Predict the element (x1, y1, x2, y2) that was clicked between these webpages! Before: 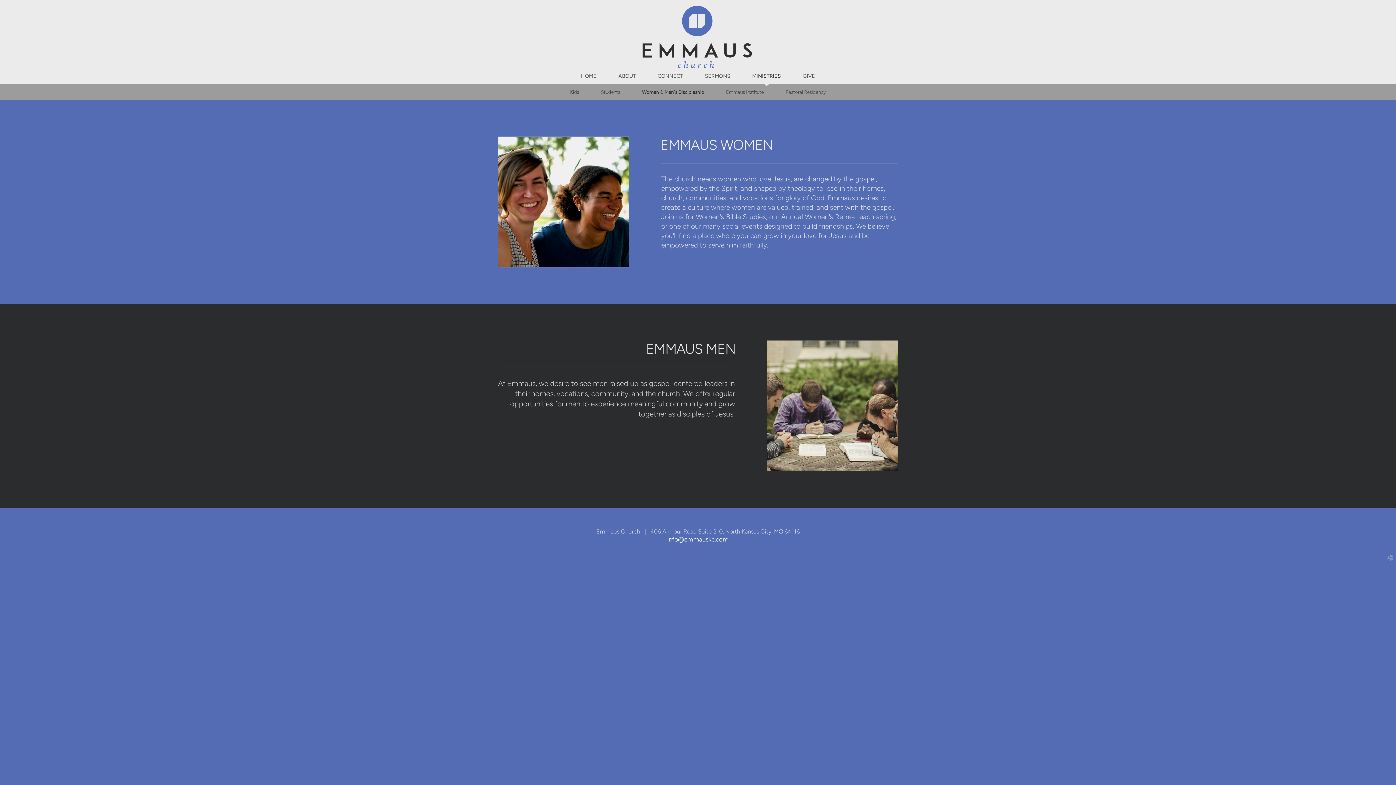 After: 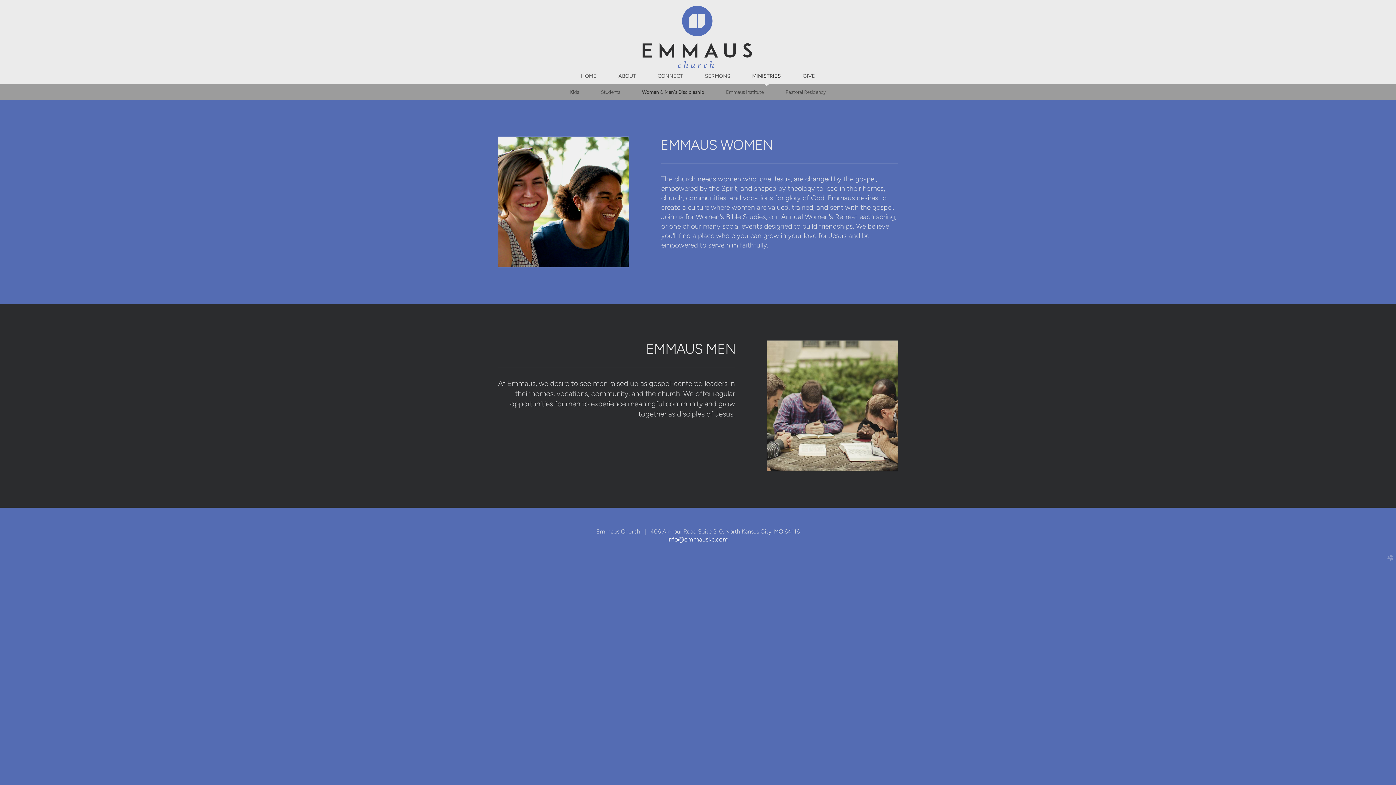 Action: label: info@emmauskc.com bbox: (667, 535, 728, 543)